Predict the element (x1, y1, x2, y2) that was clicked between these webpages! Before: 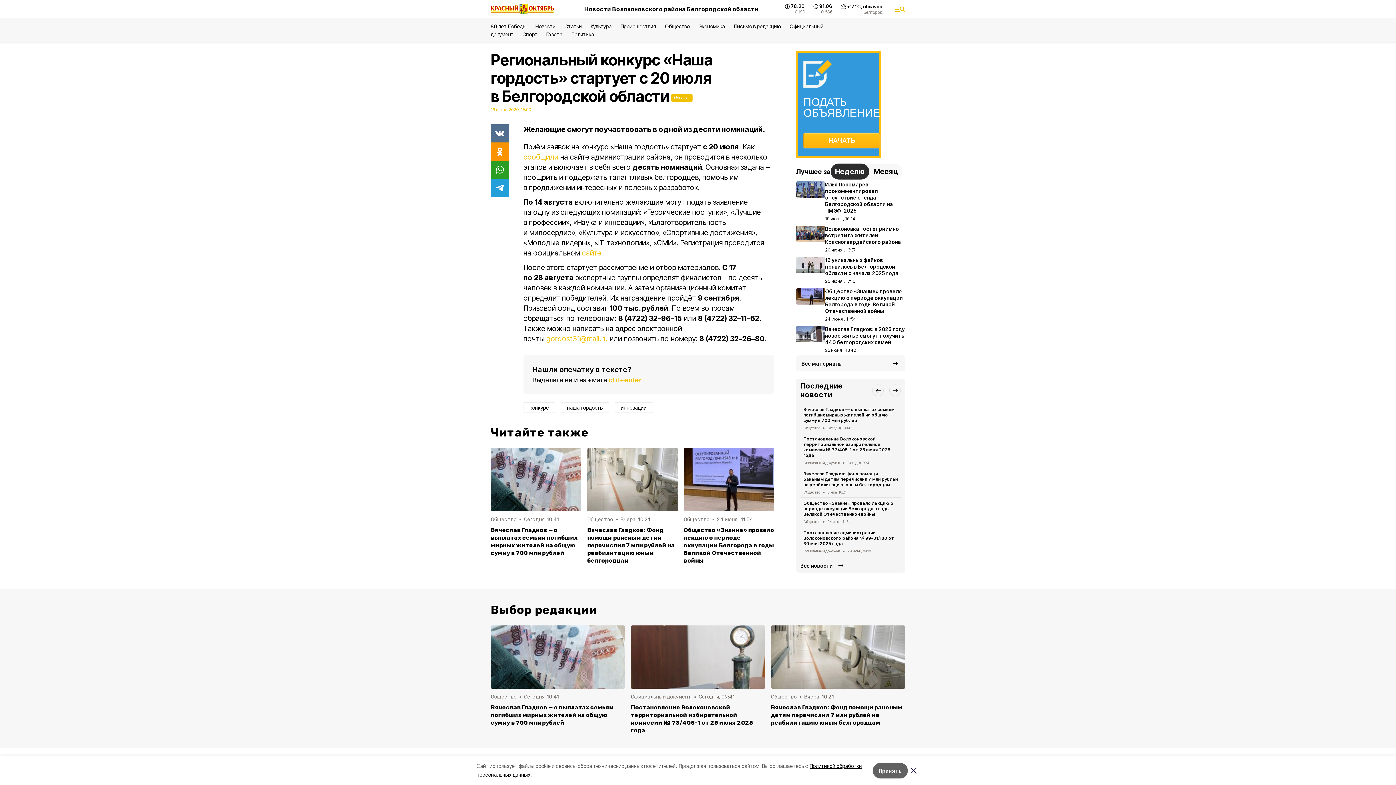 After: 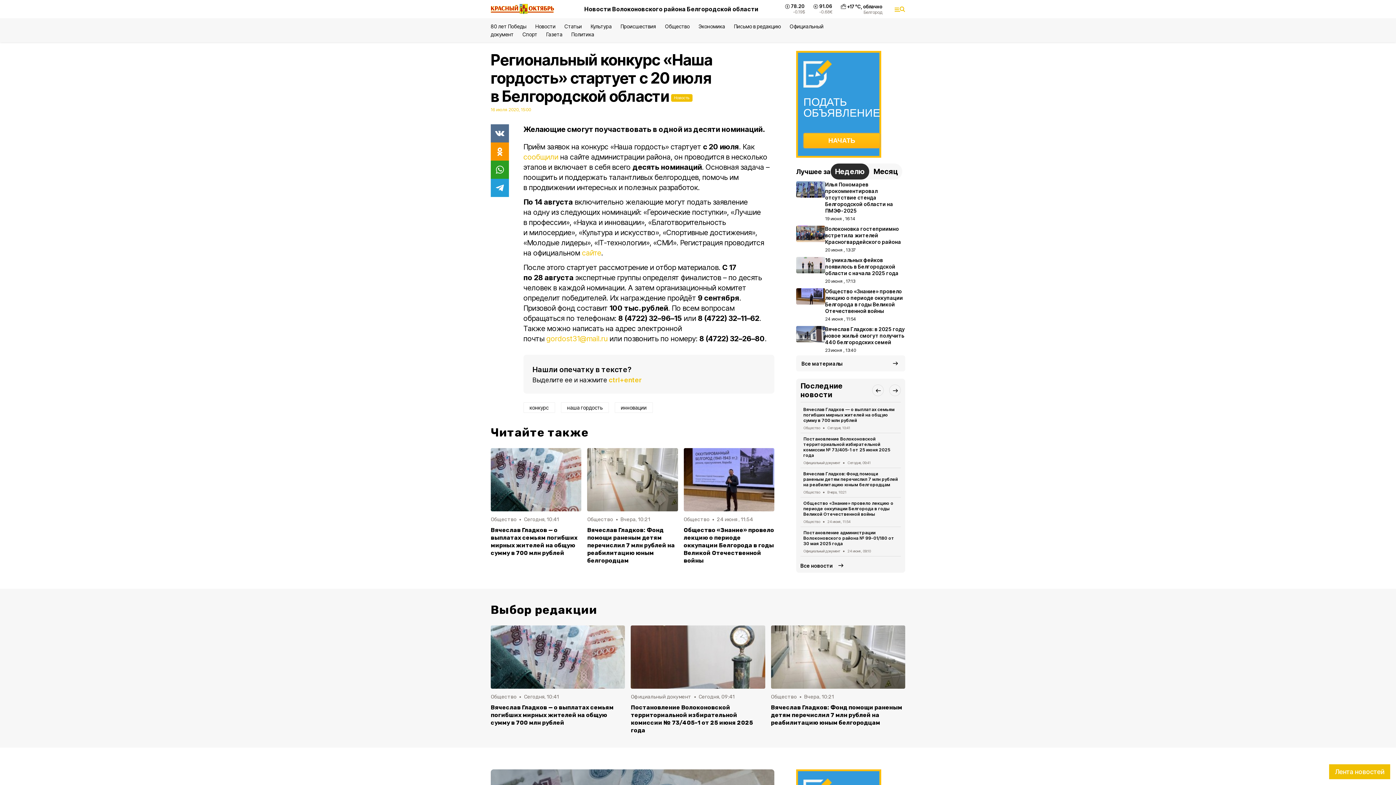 Action: bbox: (908, 764, 919, 776)